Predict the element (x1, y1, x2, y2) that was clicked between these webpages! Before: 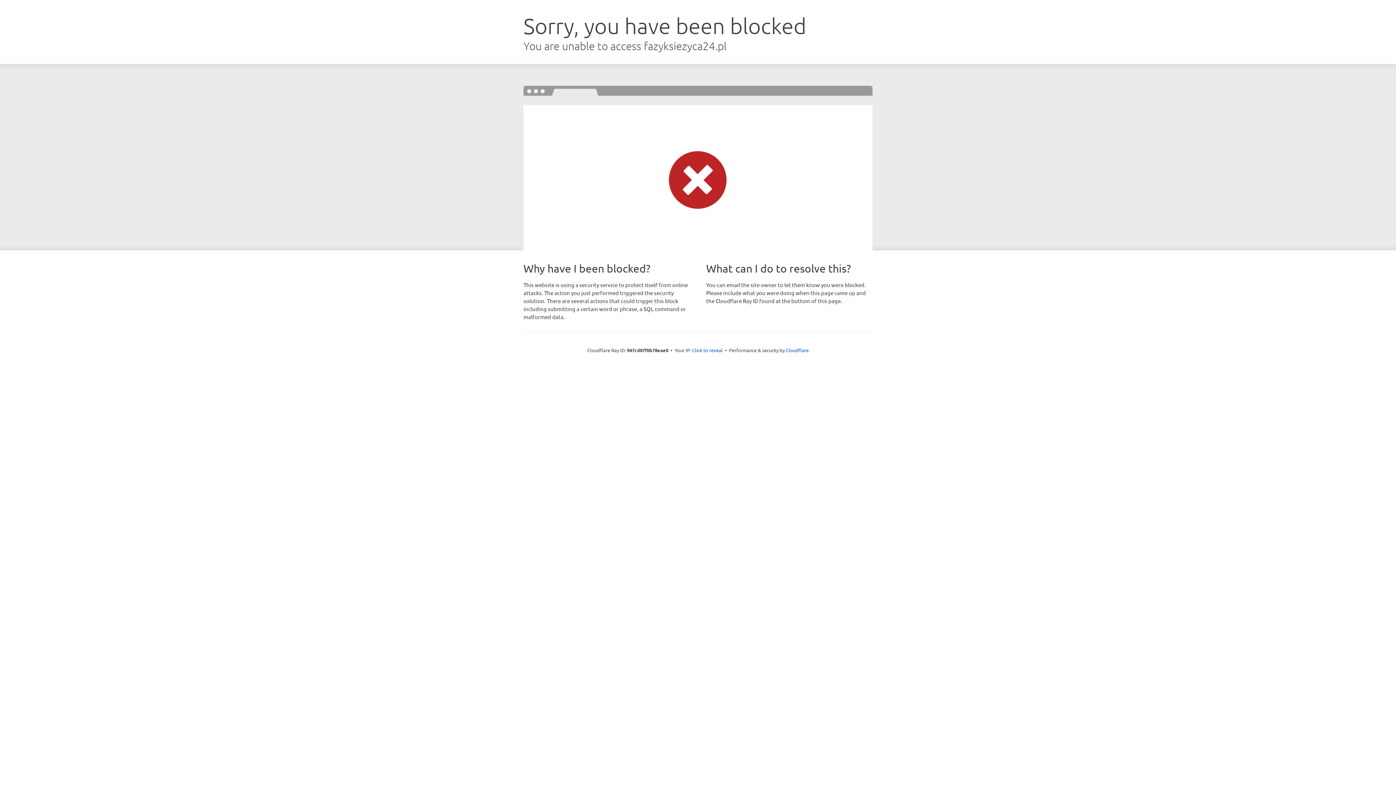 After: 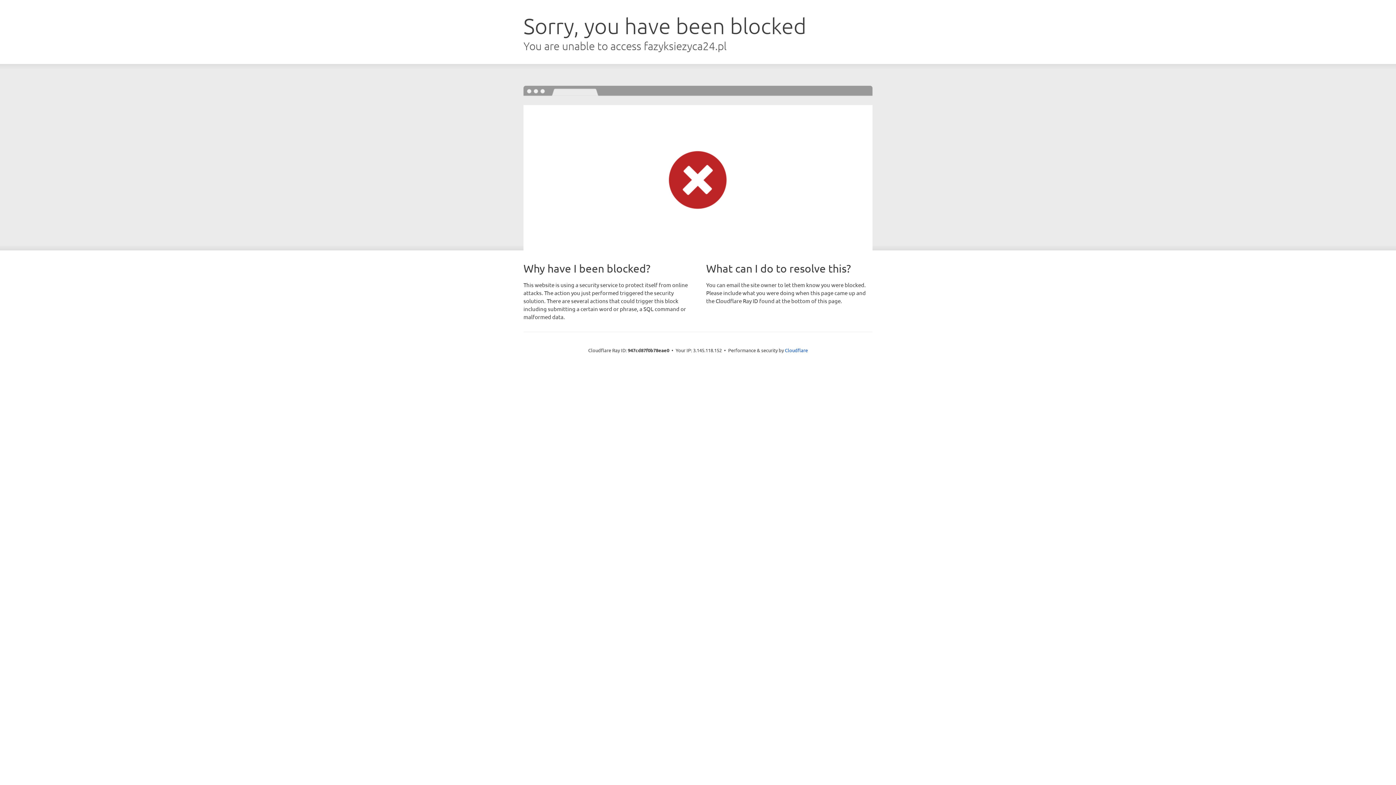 Action: bbox: (692, 346, 722, 353) label: Click to reveal